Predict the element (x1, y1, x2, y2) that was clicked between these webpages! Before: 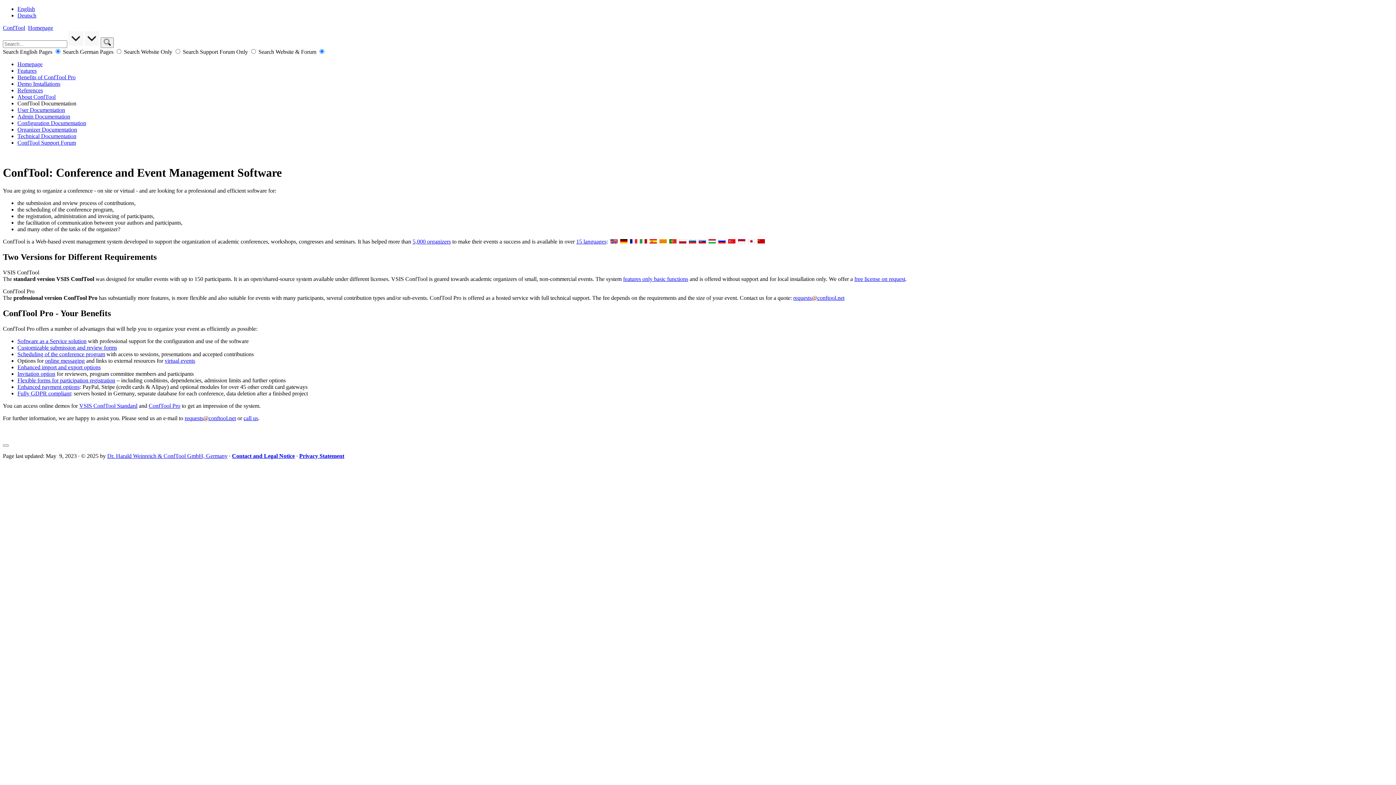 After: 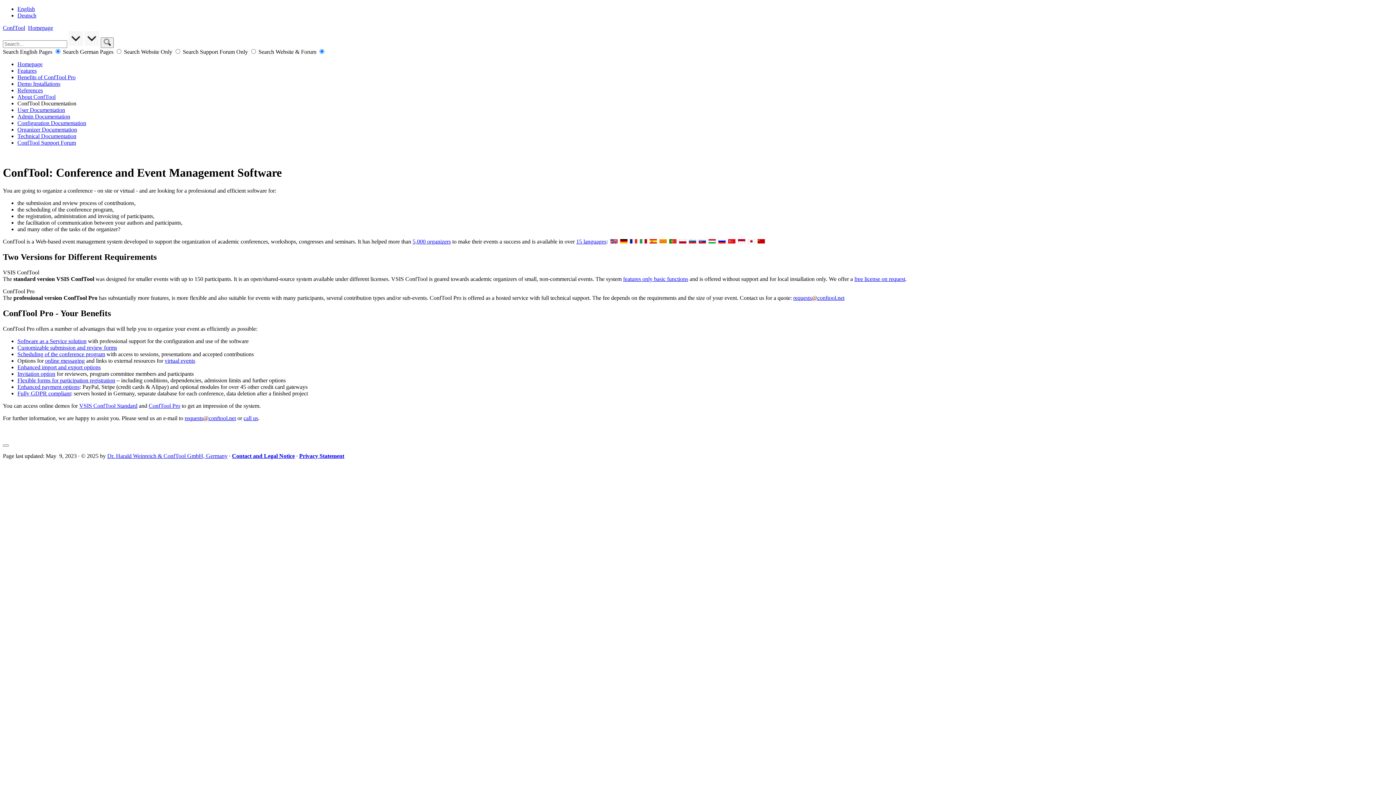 Action: bbox: (68, 40, 83, 46)